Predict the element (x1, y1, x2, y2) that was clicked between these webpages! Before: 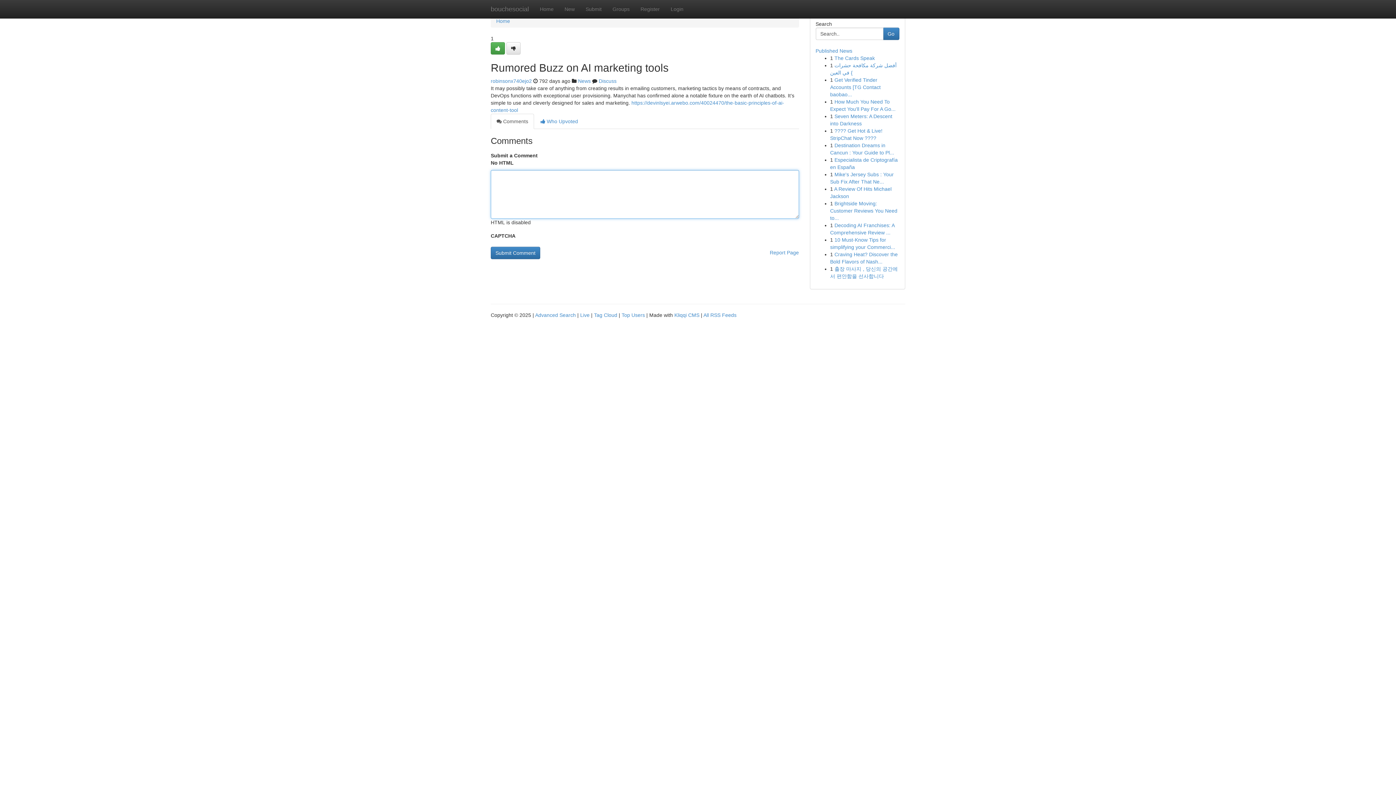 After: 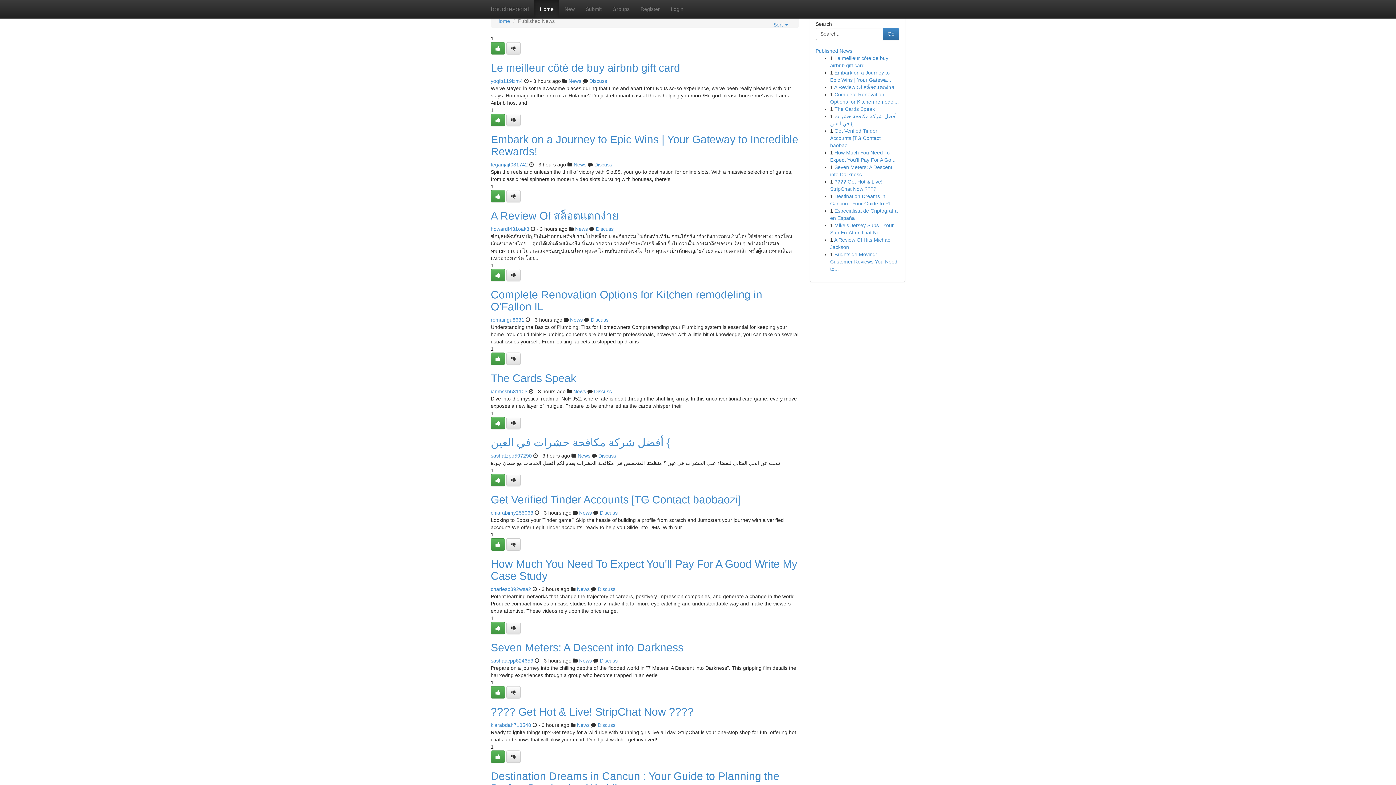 Action: label: Tag Cloud bbox: (594, 312, 617, 318)